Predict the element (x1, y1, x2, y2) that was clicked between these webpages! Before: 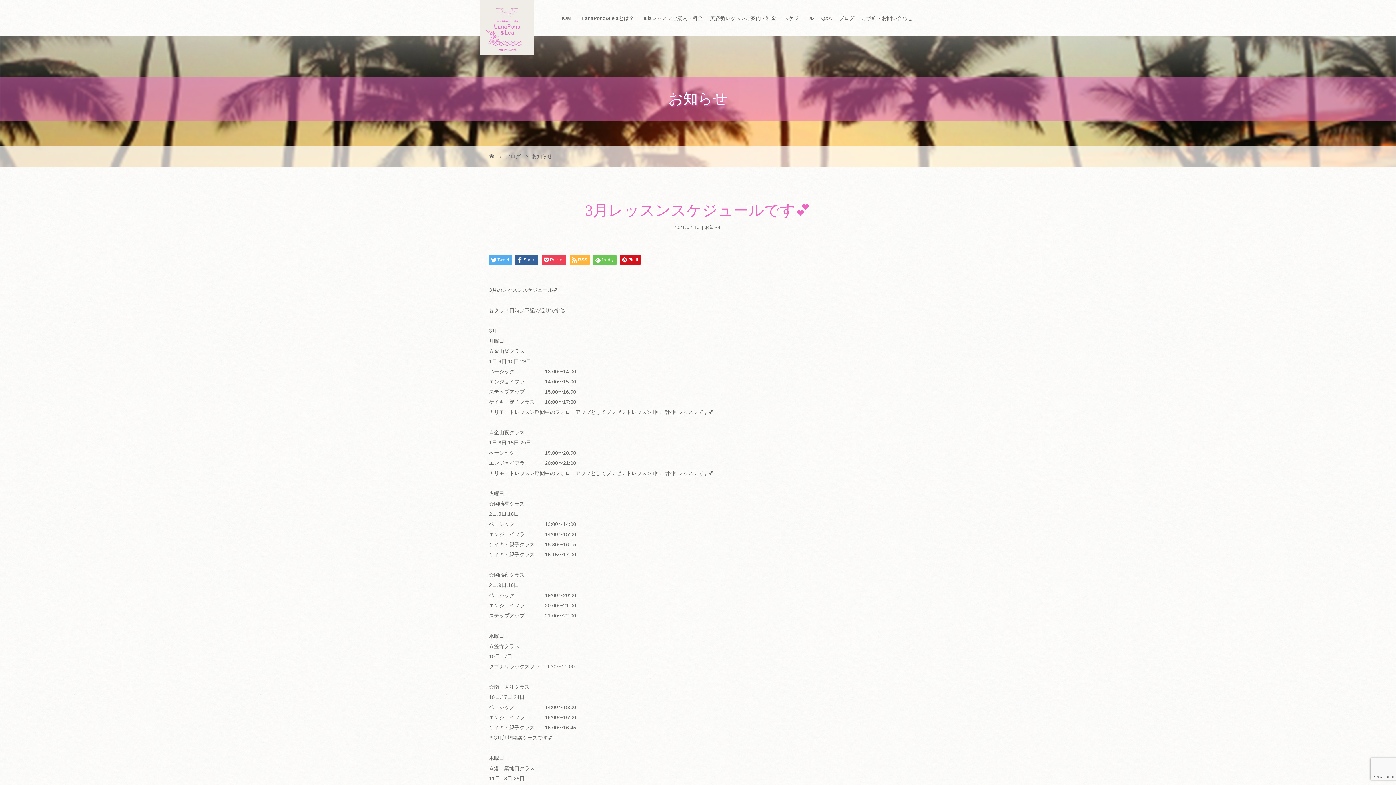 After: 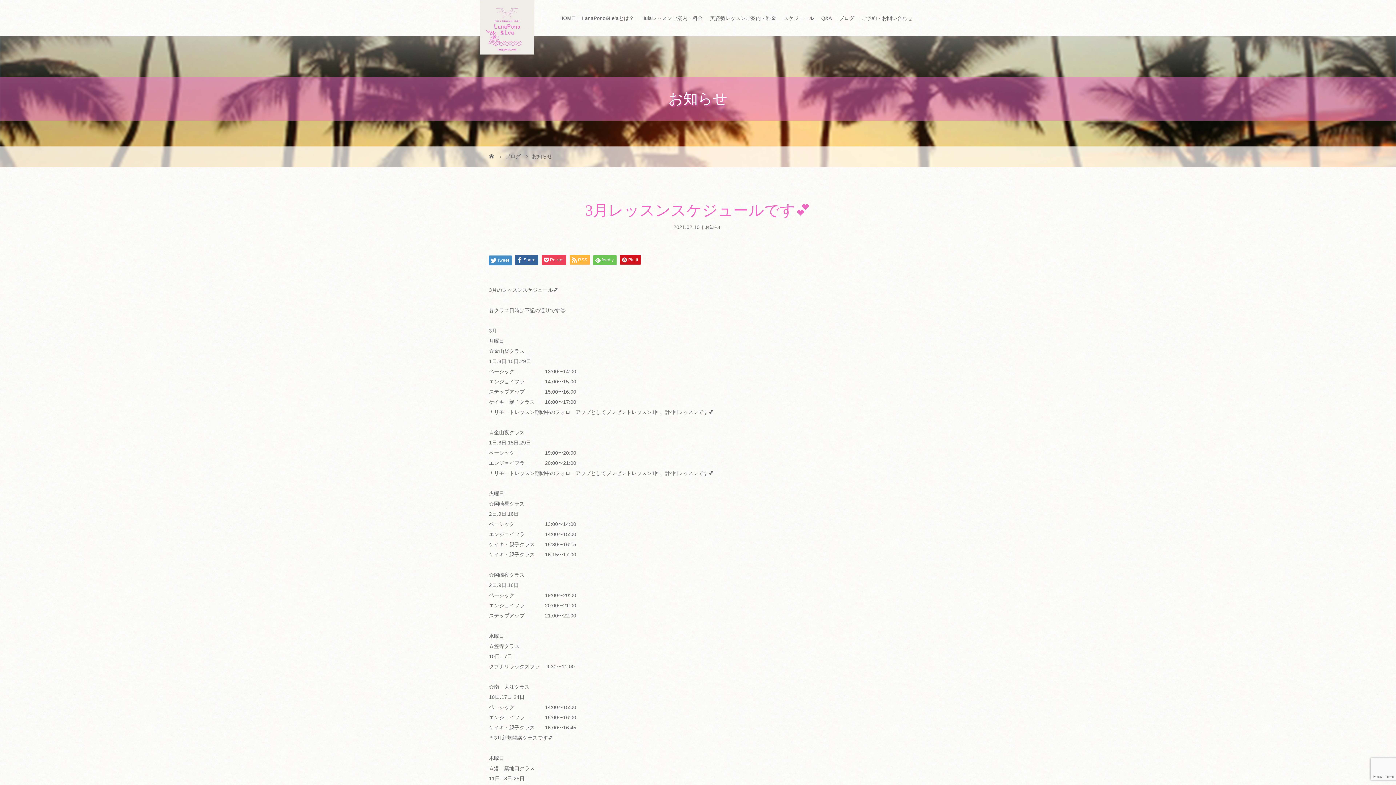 Action: bbox: (489, 255, 512, 265) label: Tweet